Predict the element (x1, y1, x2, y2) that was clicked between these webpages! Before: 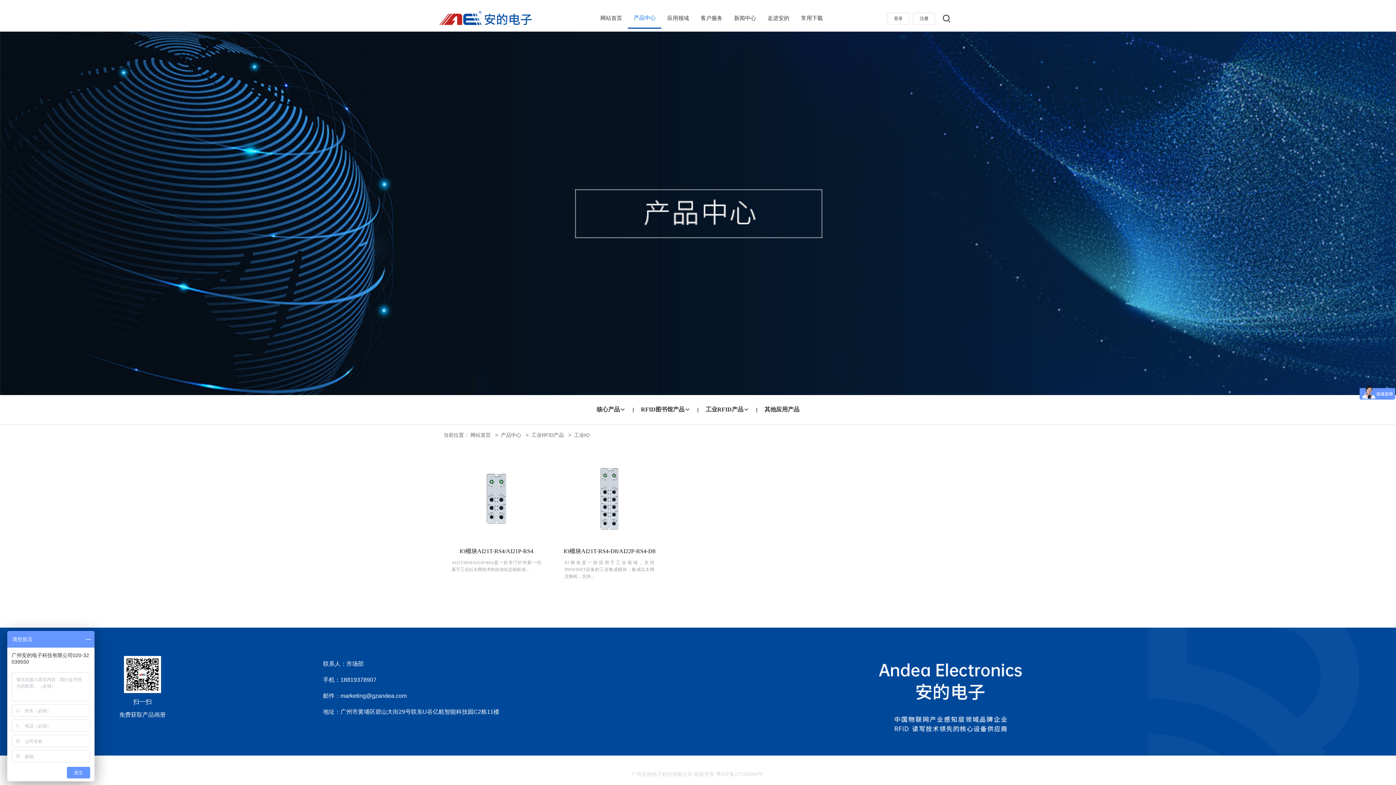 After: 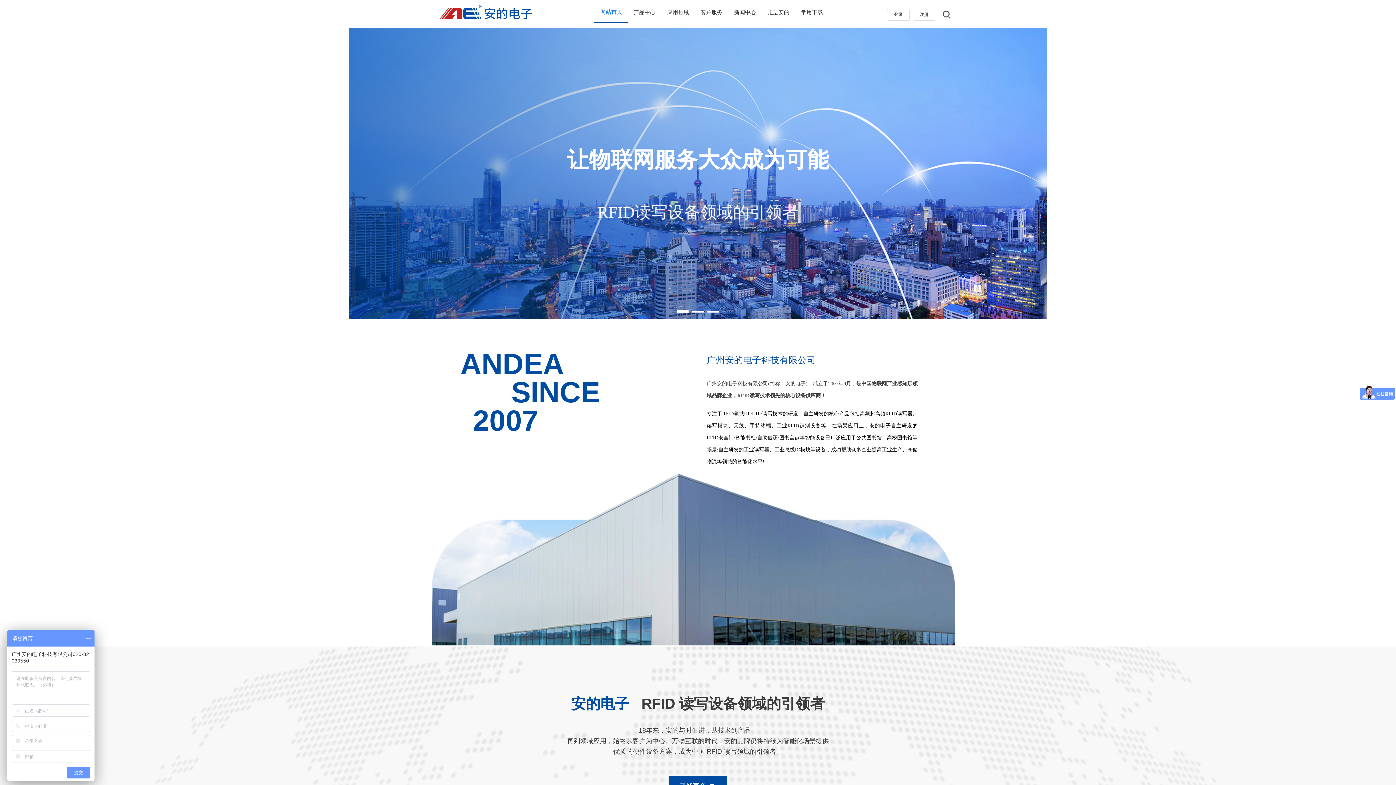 Action: bbox: (470, 432, 490, 438) label: 网站首页